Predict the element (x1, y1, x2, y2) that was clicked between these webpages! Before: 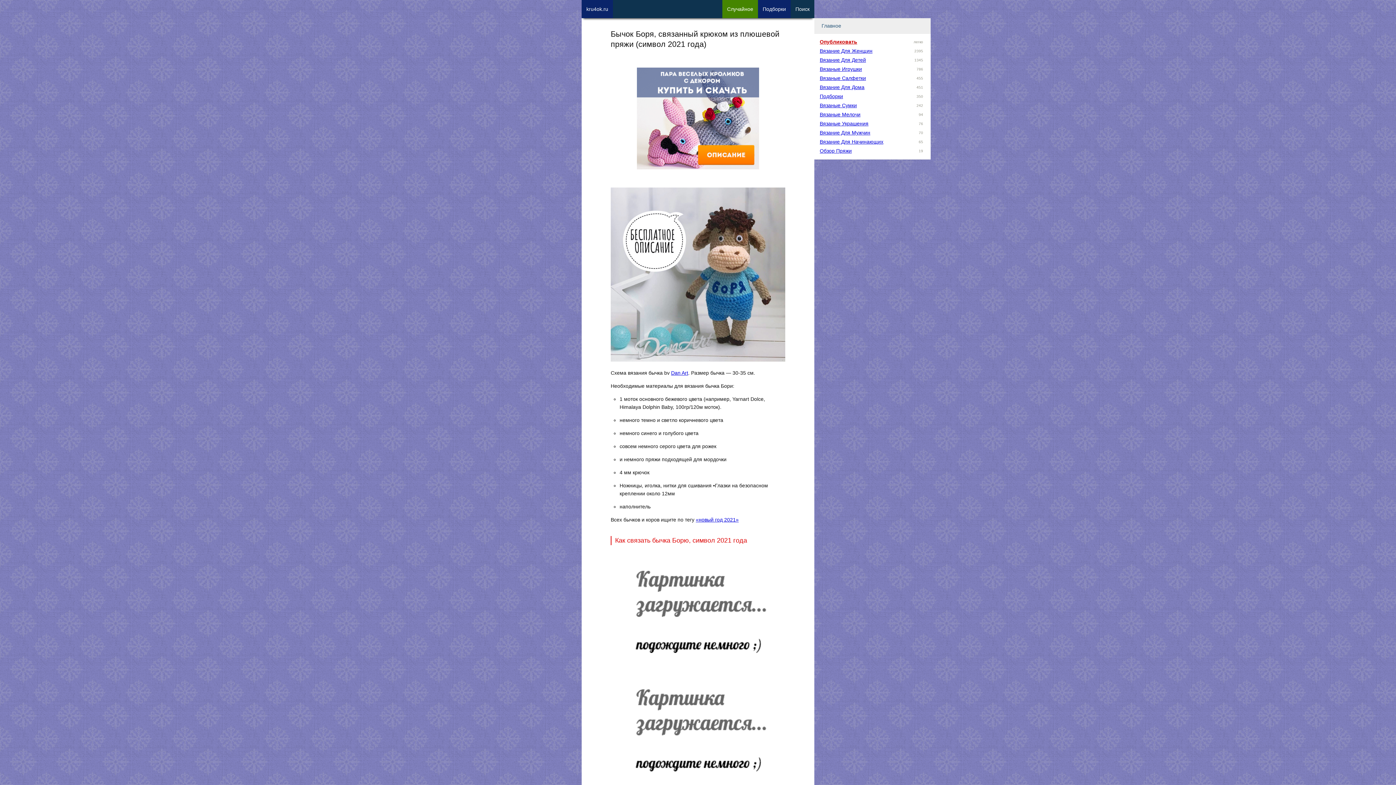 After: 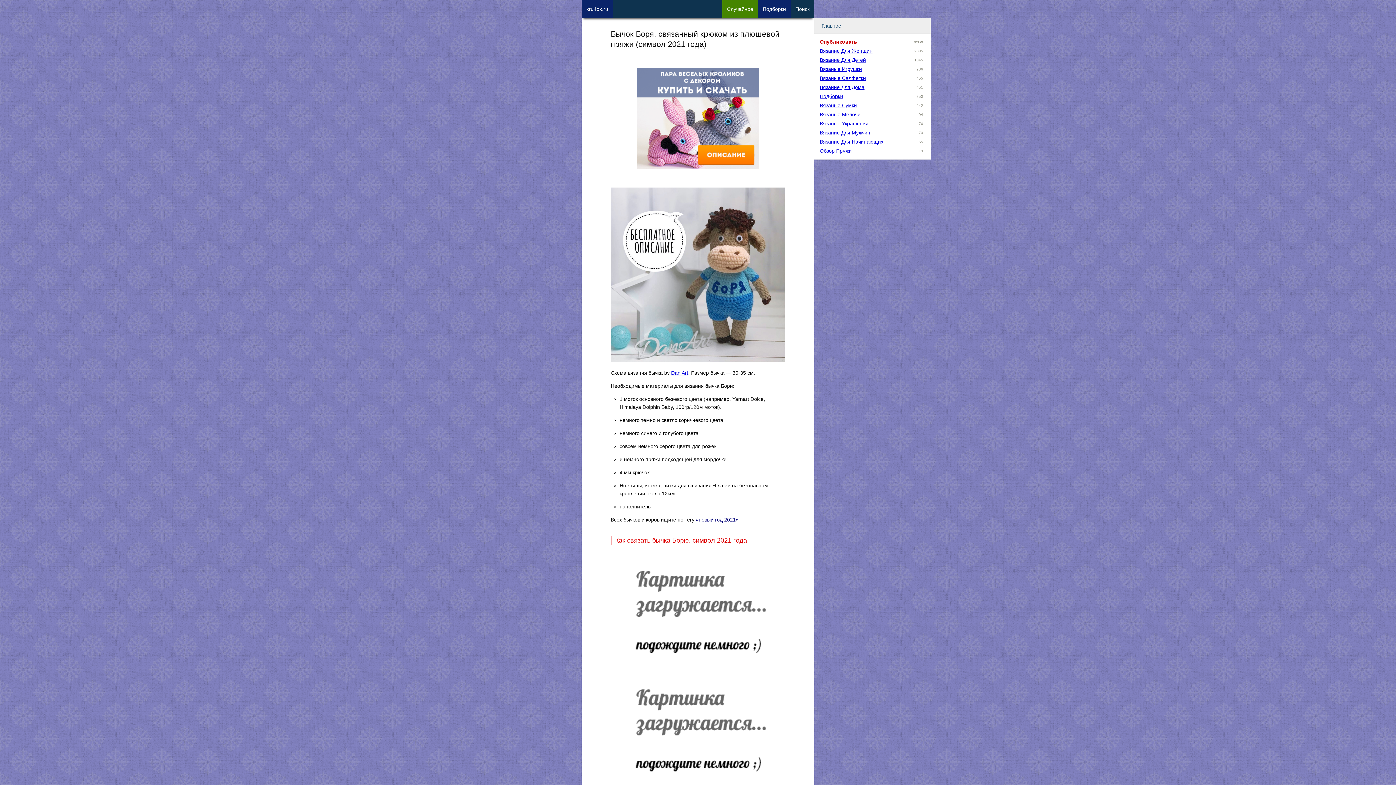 Action: label: «новый год 2021» bbox: (695, 516, 738, 522)